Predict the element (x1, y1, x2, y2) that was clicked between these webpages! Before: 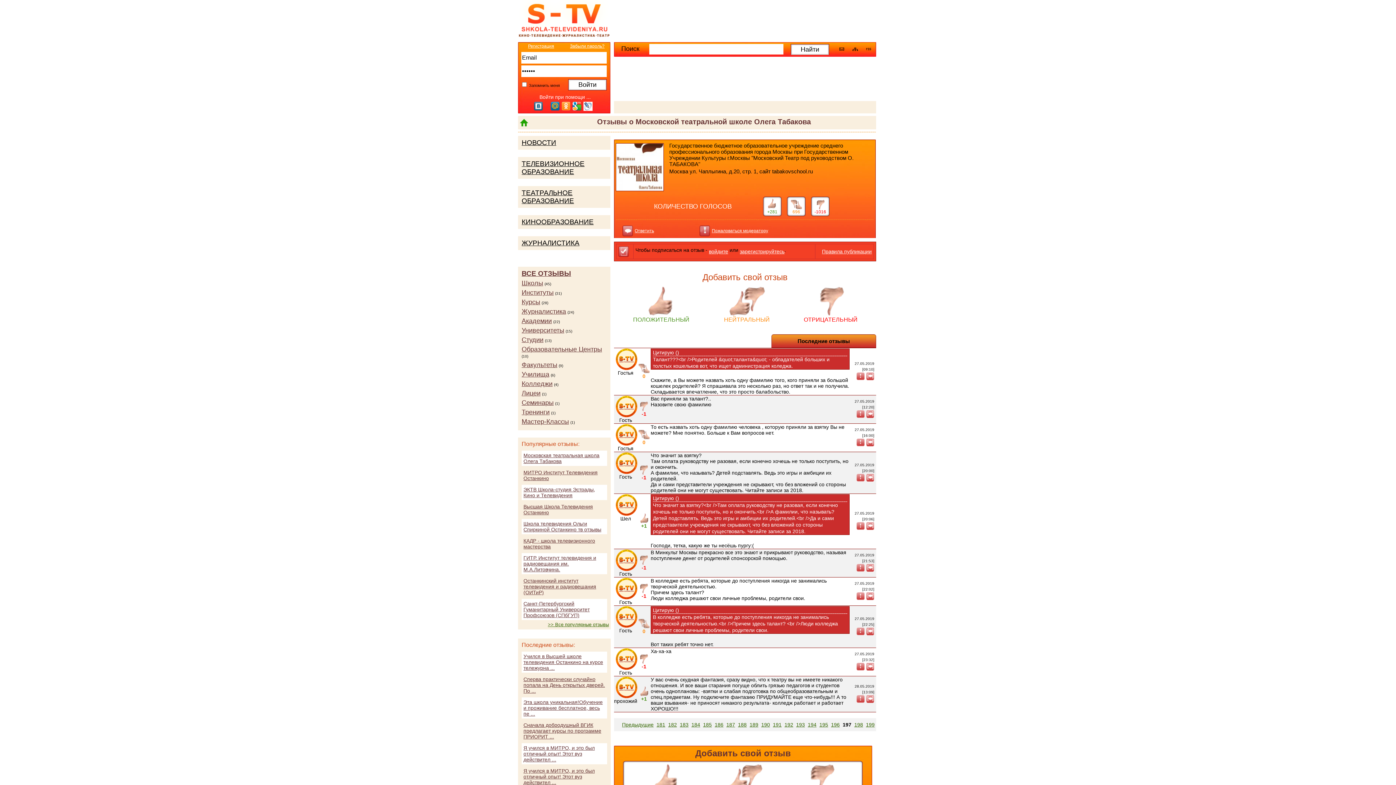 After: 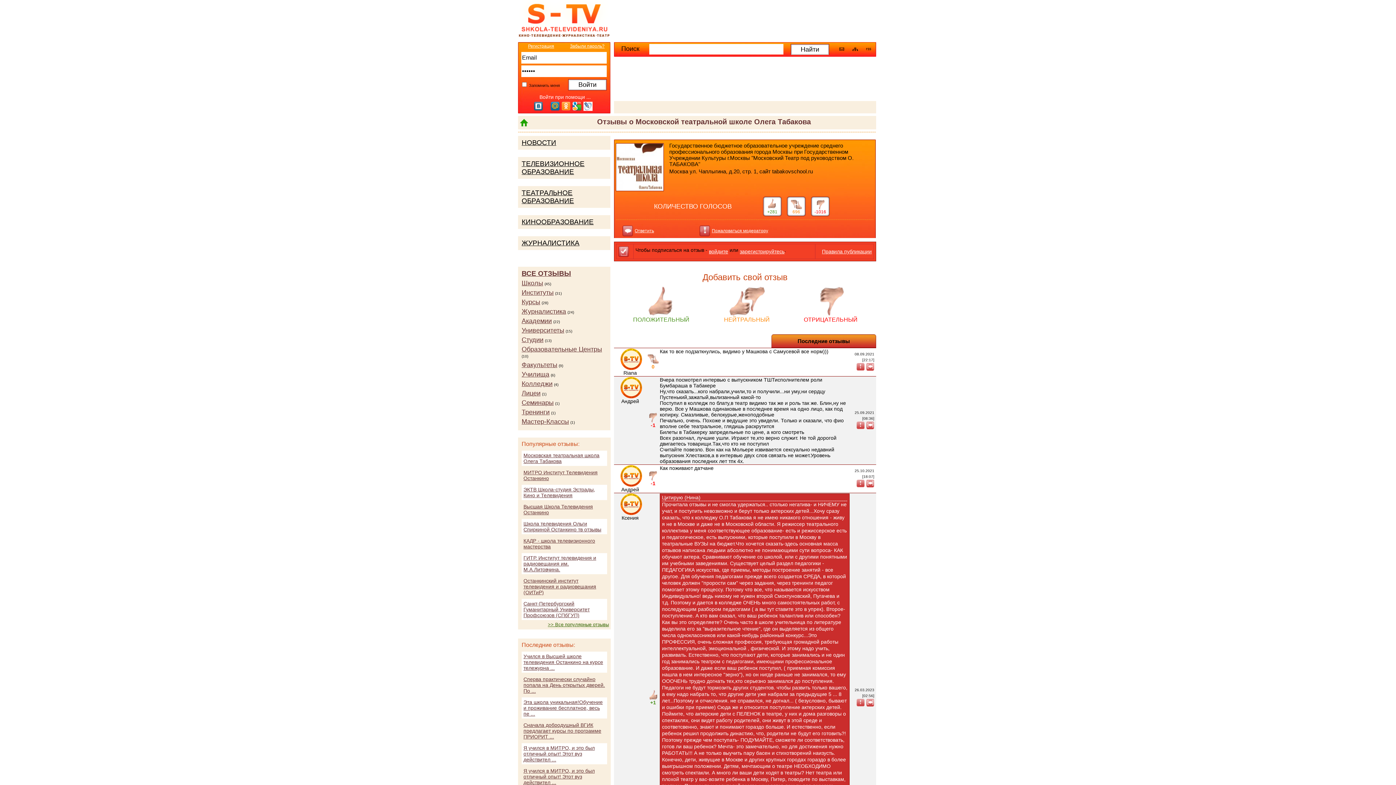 Action: bbox: (866, 722, 874, 728) label: 199